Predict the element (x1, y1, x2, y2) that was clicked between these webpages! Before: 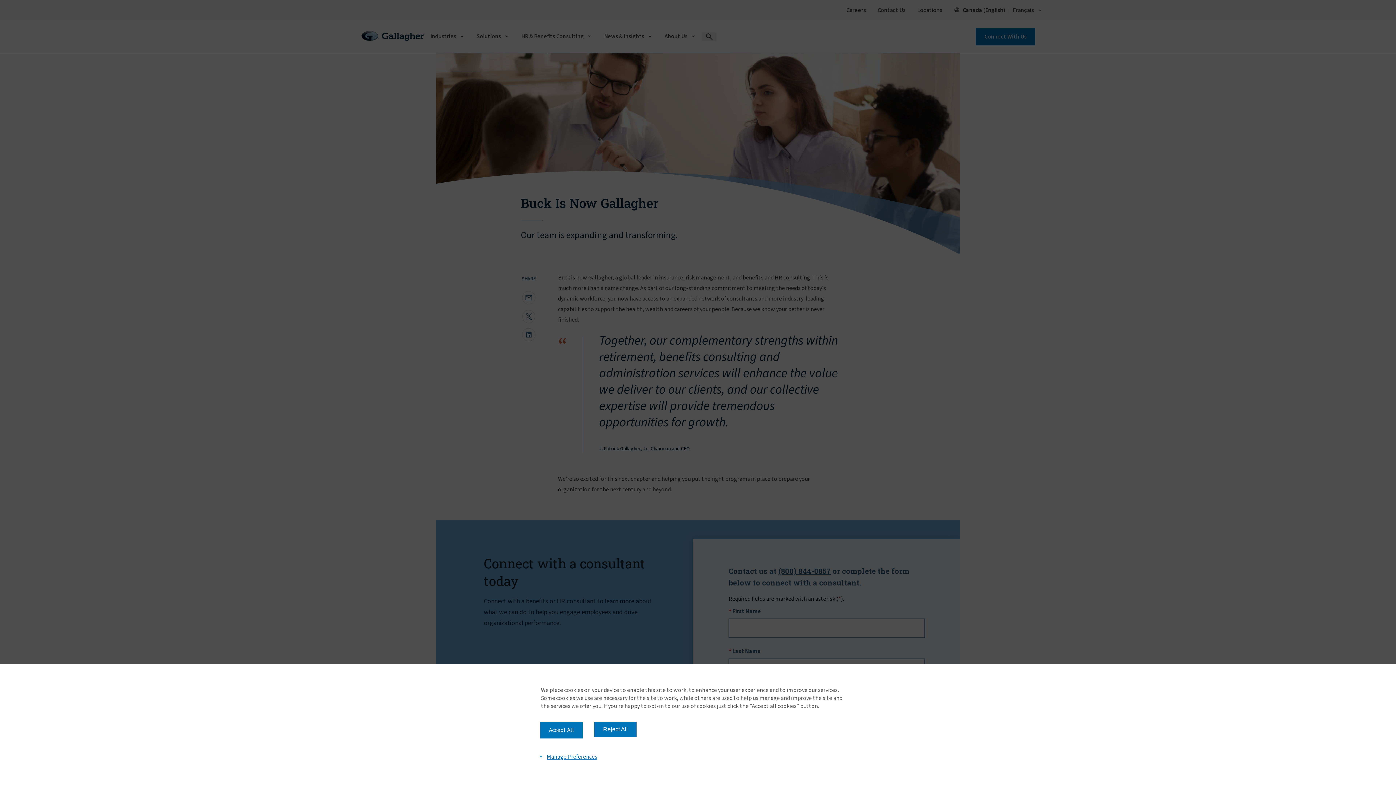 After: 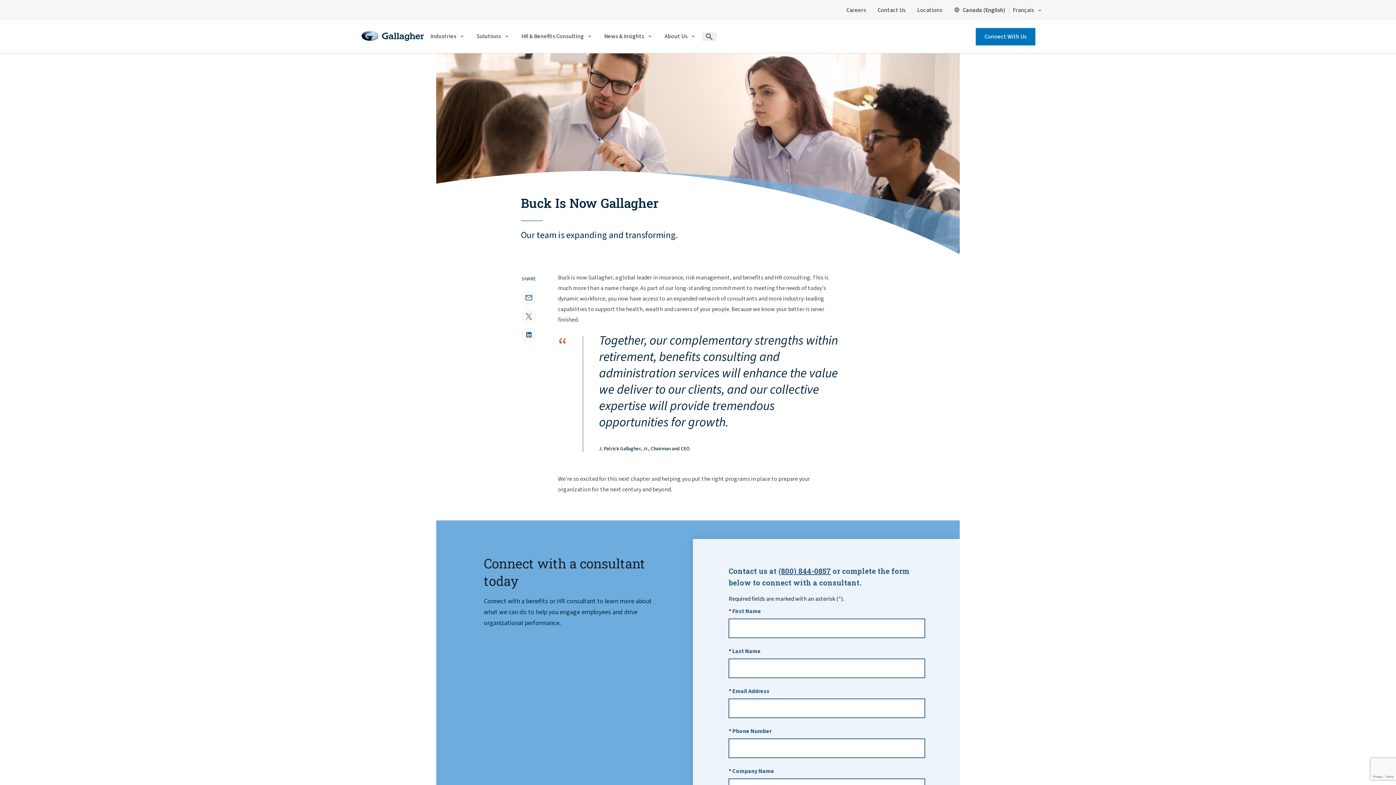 Action: label: Accept All bbox: (540, 722, 582, 738)